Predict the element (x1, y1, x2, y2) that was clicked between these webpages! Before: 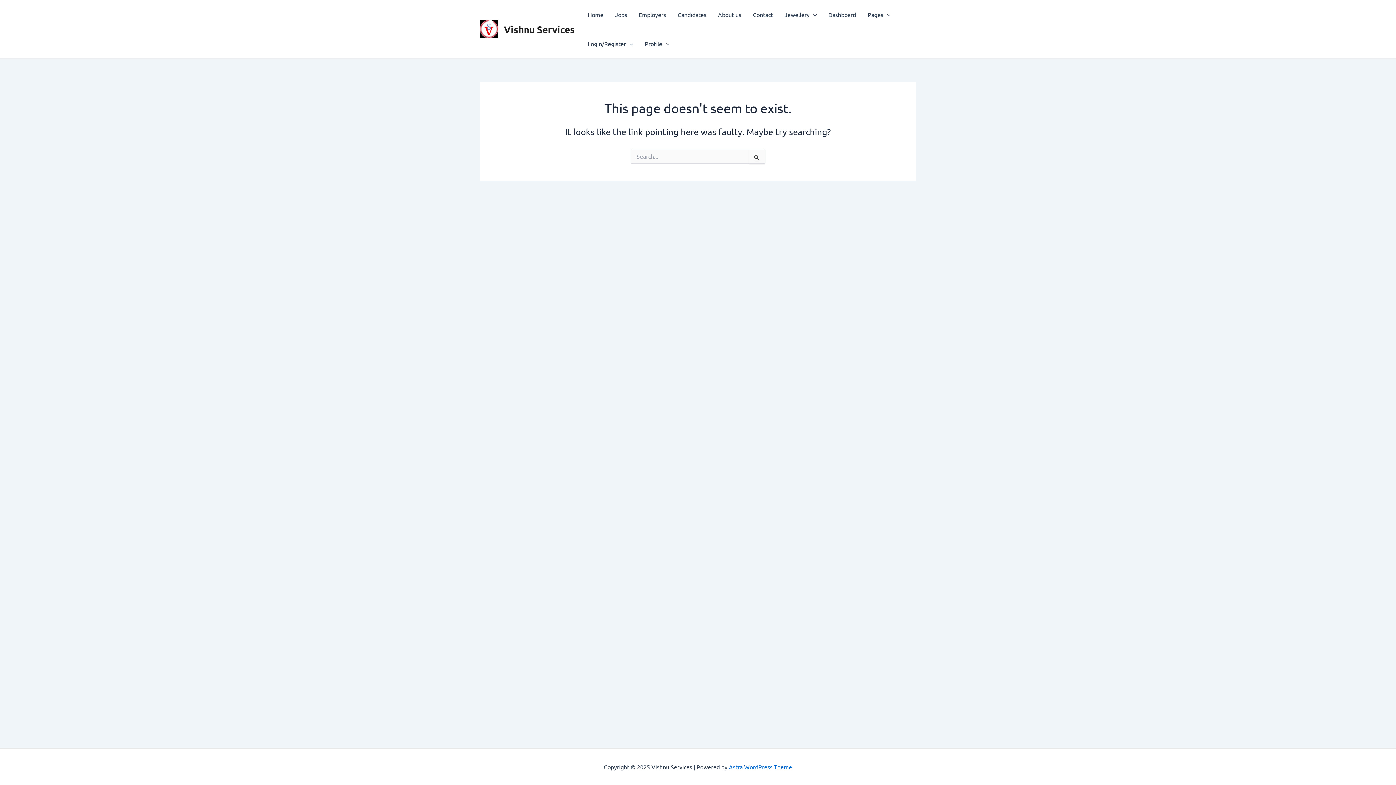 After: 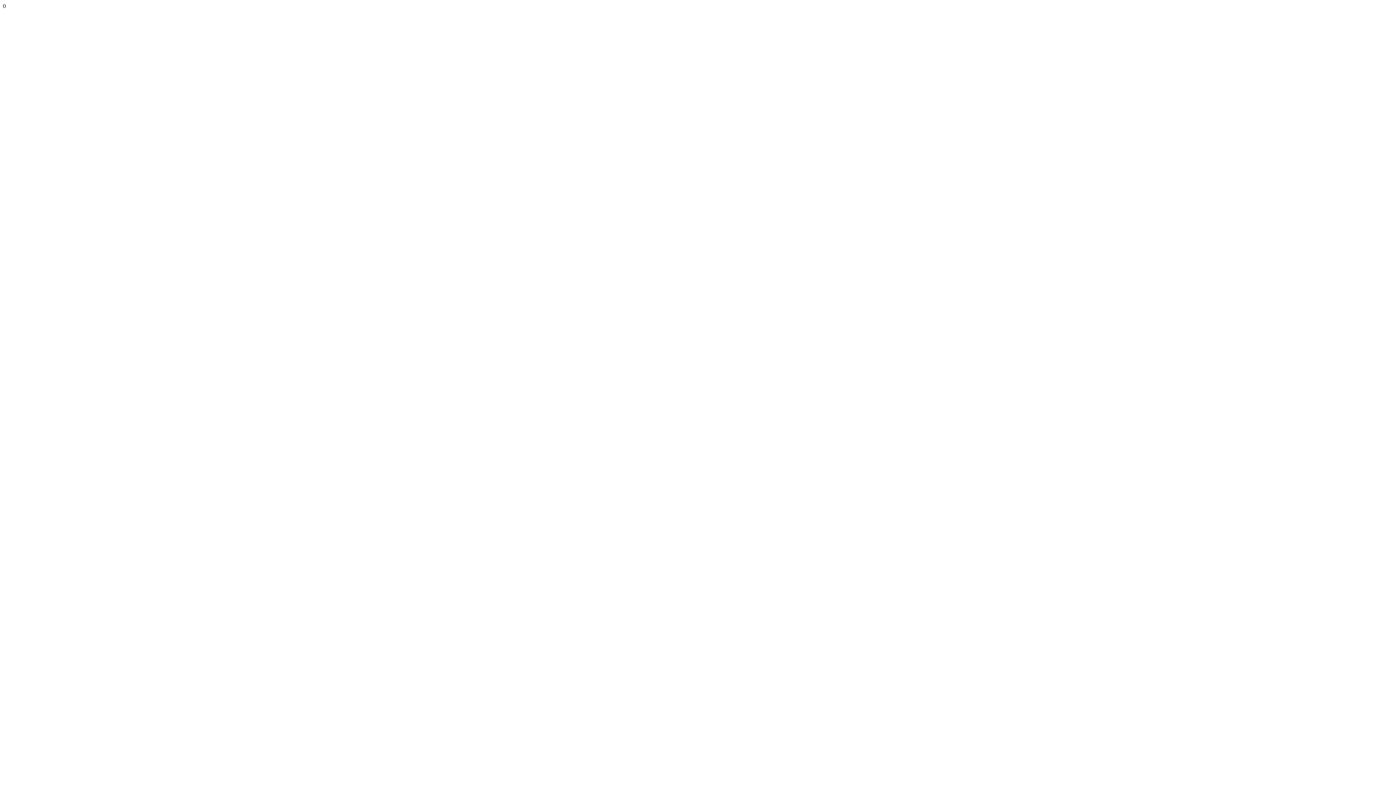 Action: label: Pages bbox: (862, 0, 896, 29)